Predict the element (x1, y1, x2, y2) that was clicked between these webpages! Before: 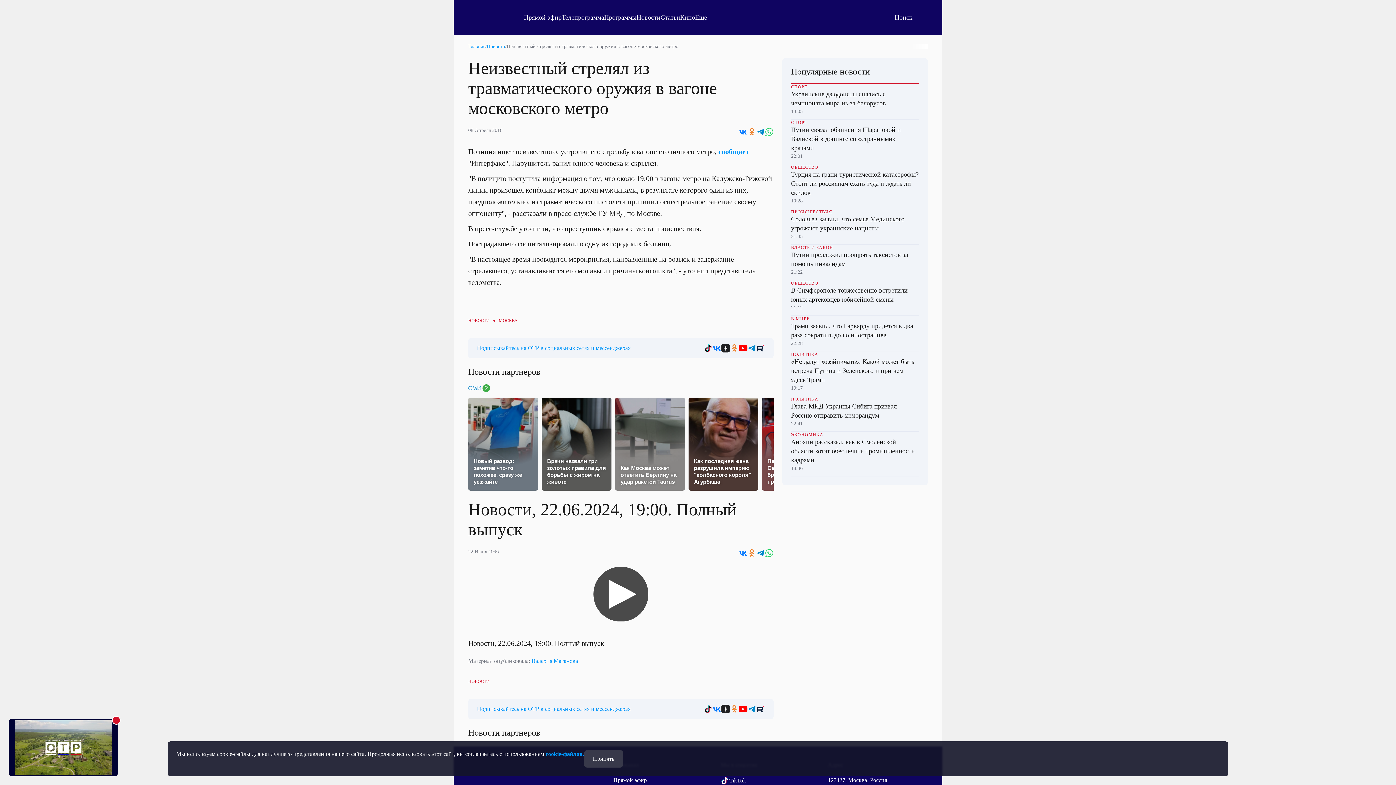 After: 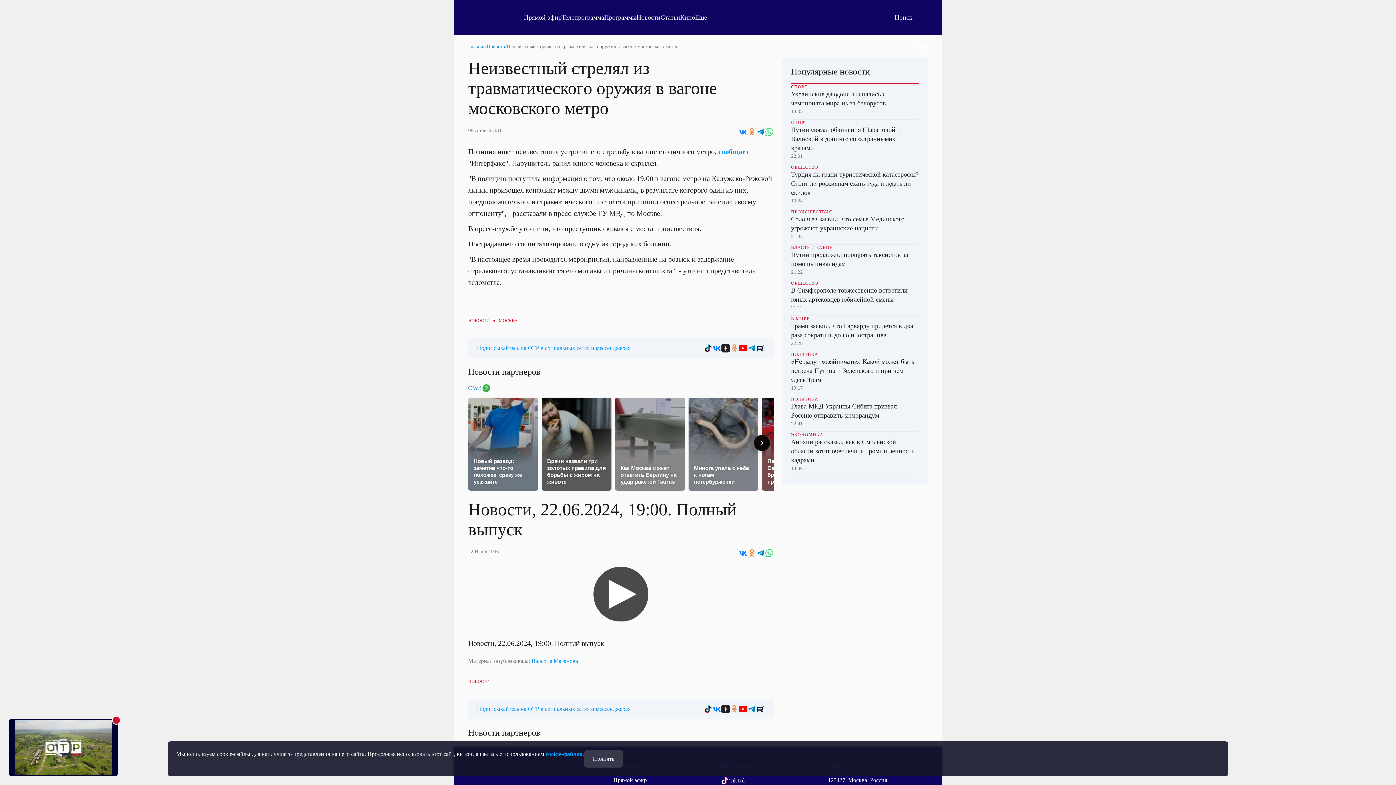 Action: label: Как последняя жена разрушила империю "колбасного короля" Агурбаша bbox: (688, 397, 758, 466)